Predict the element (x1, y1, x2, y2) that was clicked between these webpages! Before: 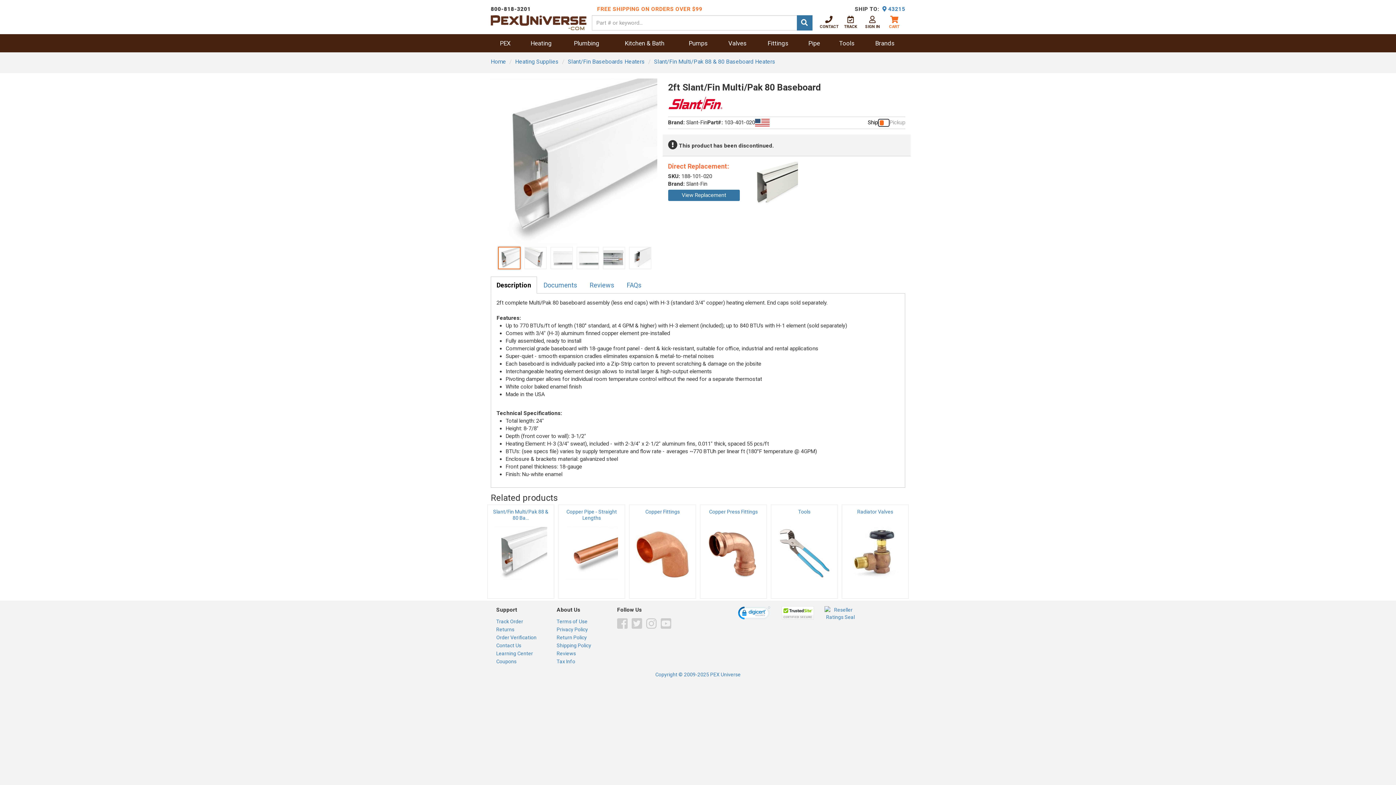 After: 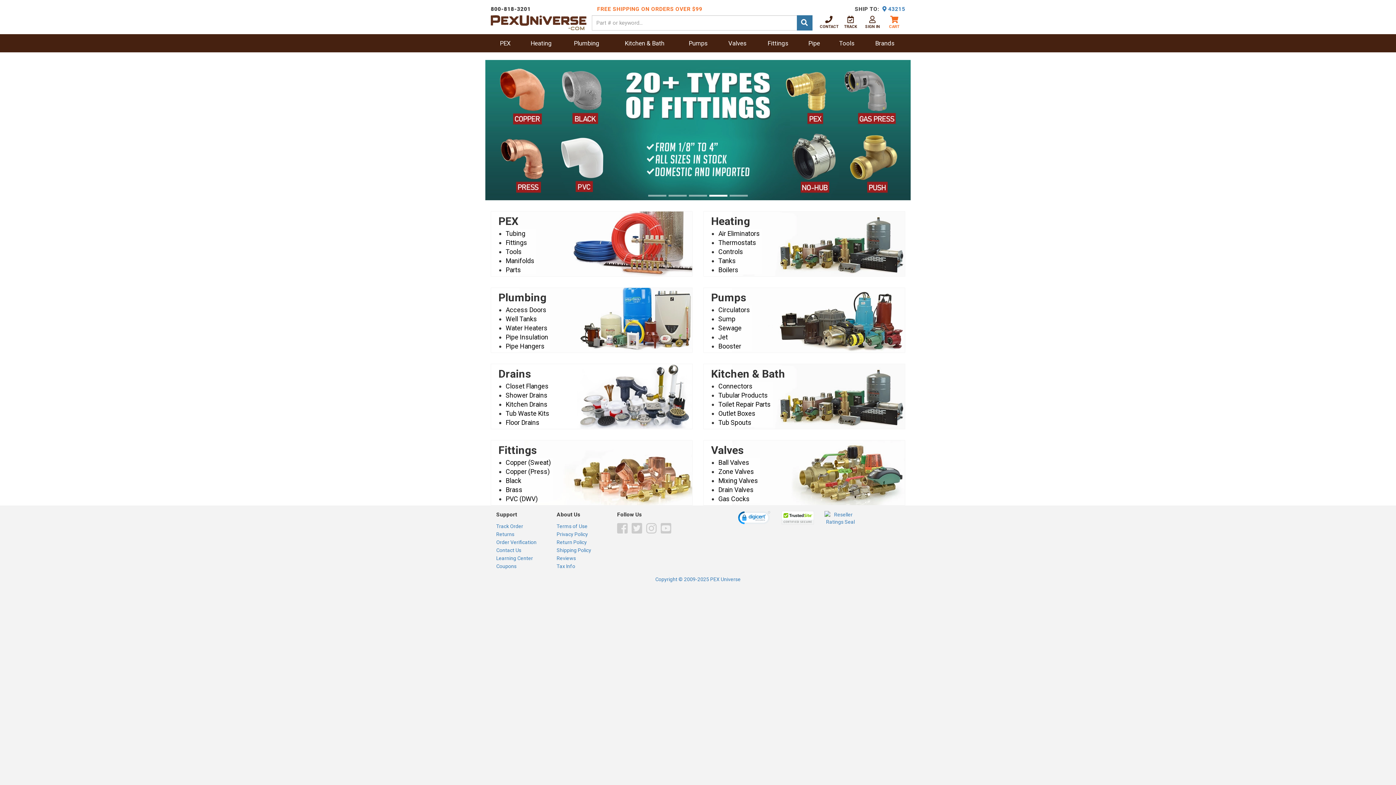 Action: label: Home bbox: (490, 58, 506, 65)